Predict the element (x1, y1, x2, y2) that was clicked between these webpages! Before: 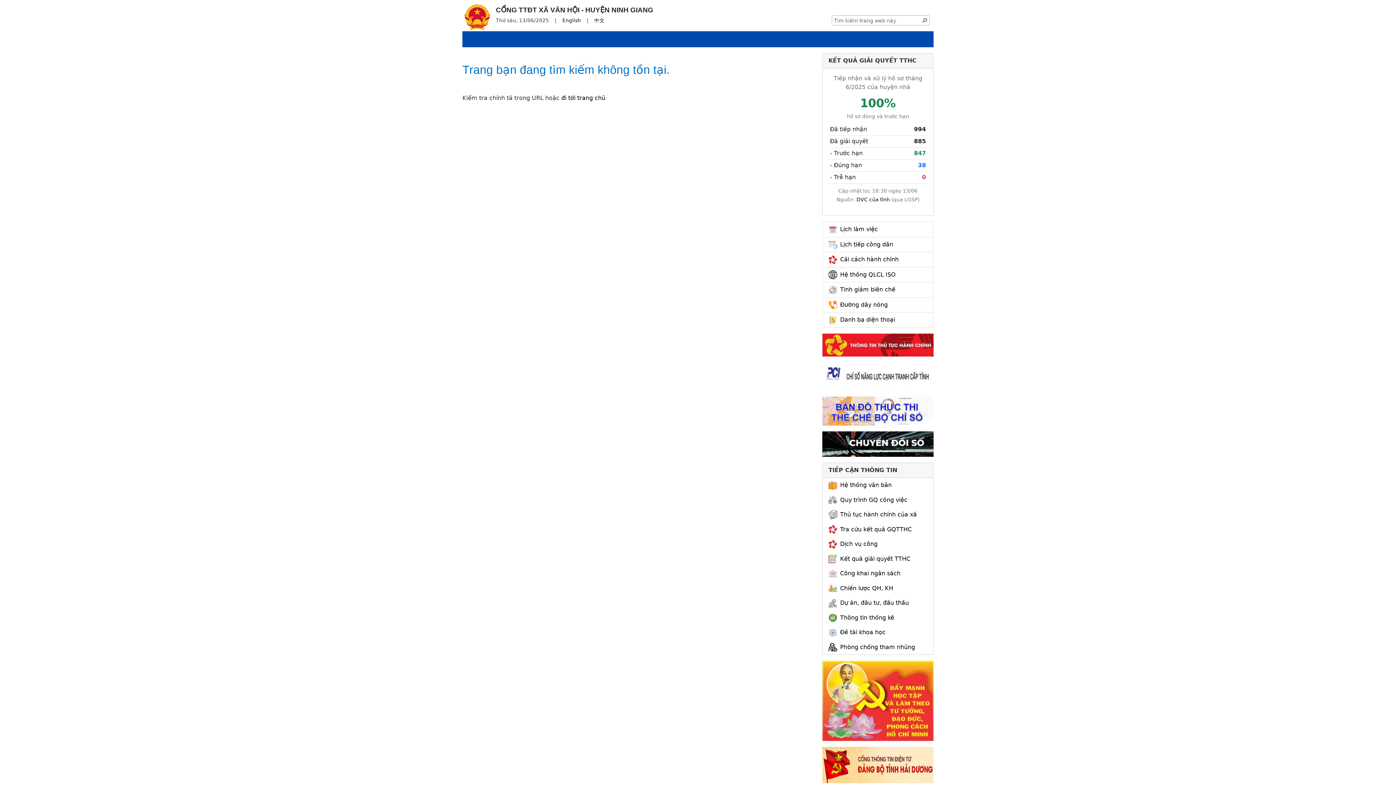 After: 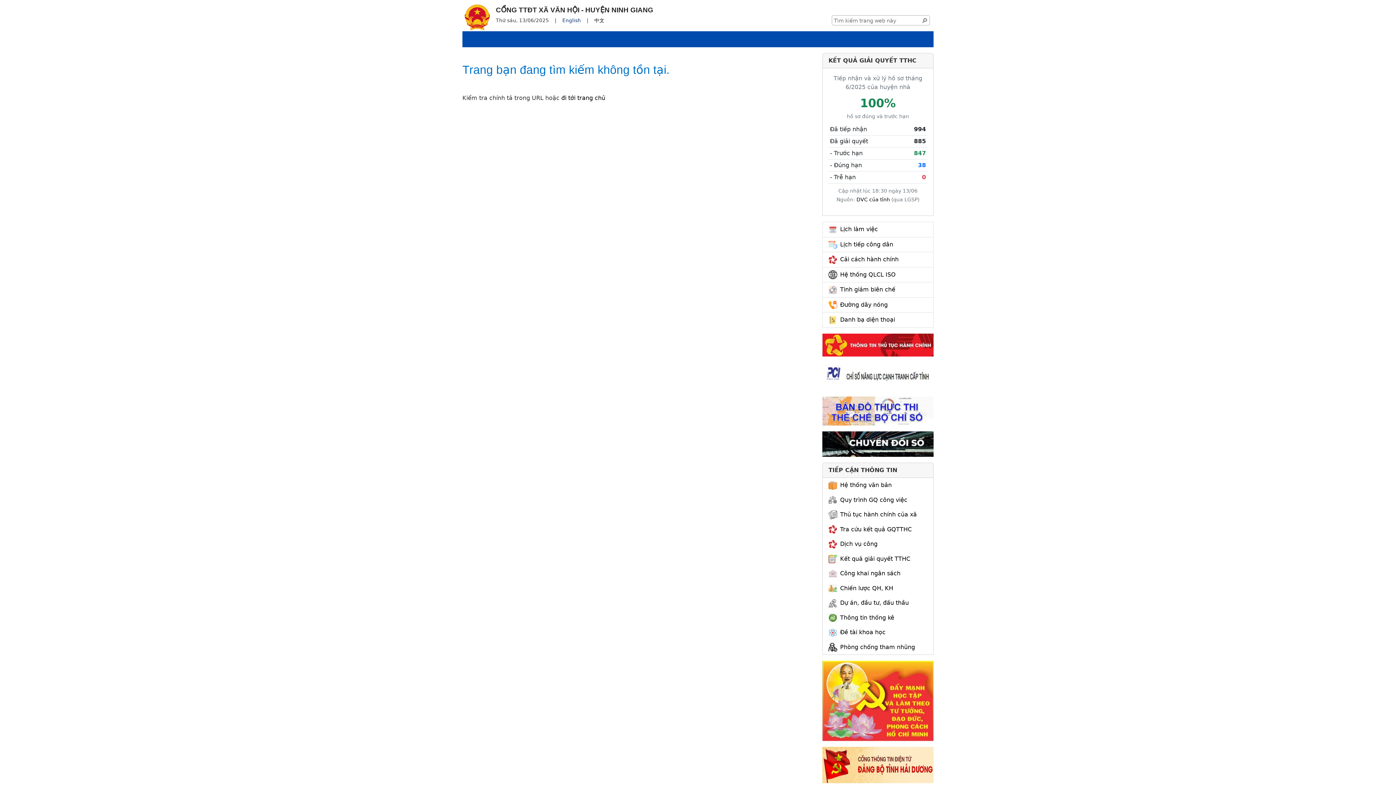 Action: bbox: (562, 17, 582, 23) label: English 